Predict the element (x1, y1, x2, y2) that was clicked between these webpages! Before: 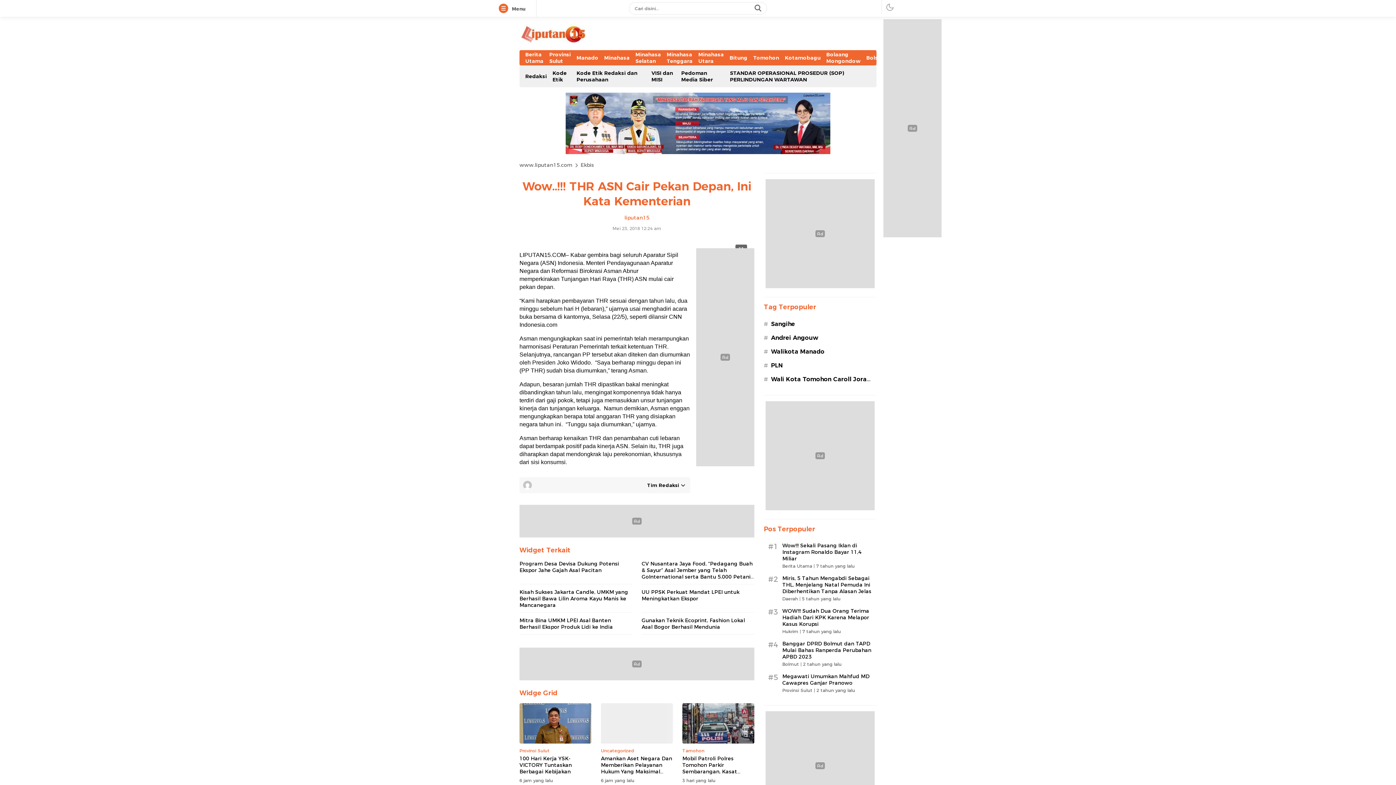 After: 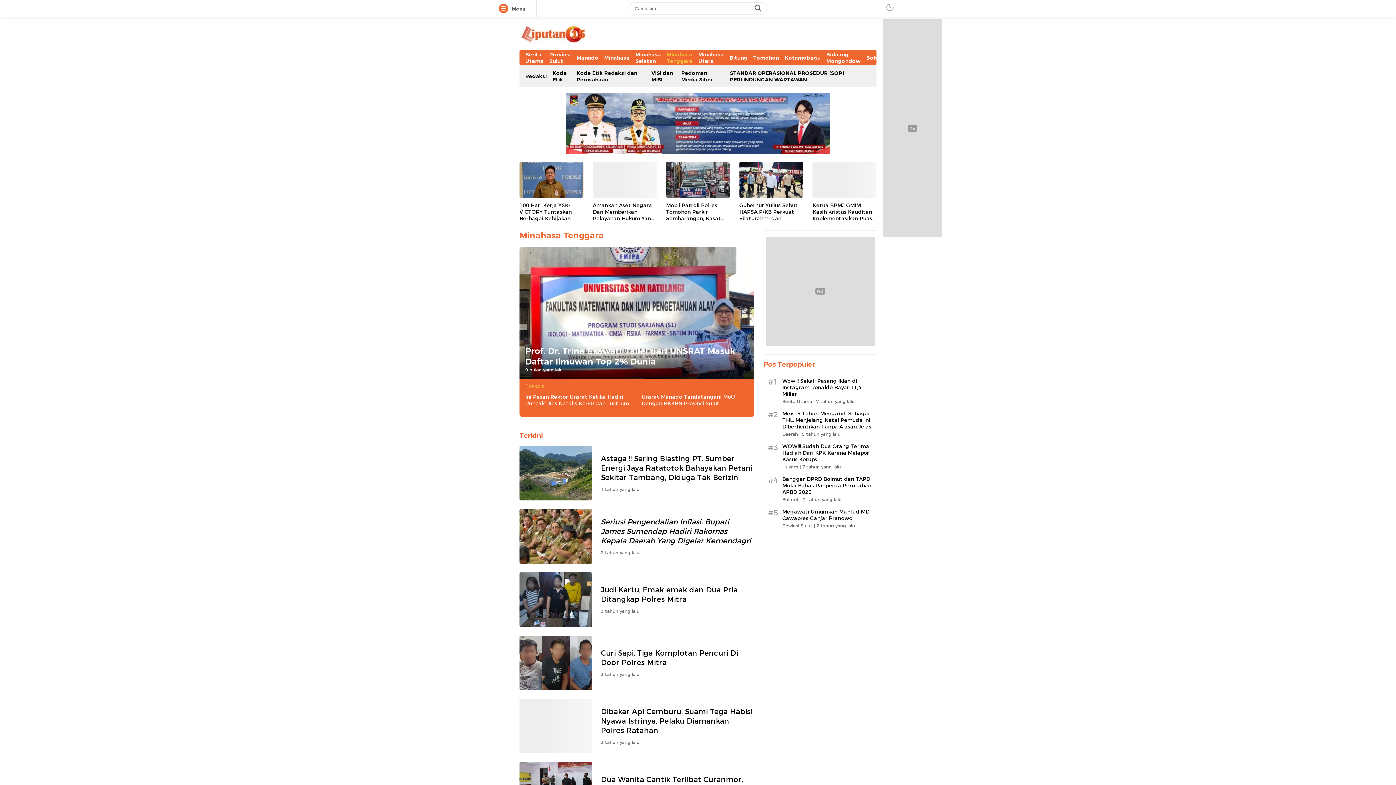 Action: bbox: (664, 51, 695, 64) label: Minahasa Tenggara